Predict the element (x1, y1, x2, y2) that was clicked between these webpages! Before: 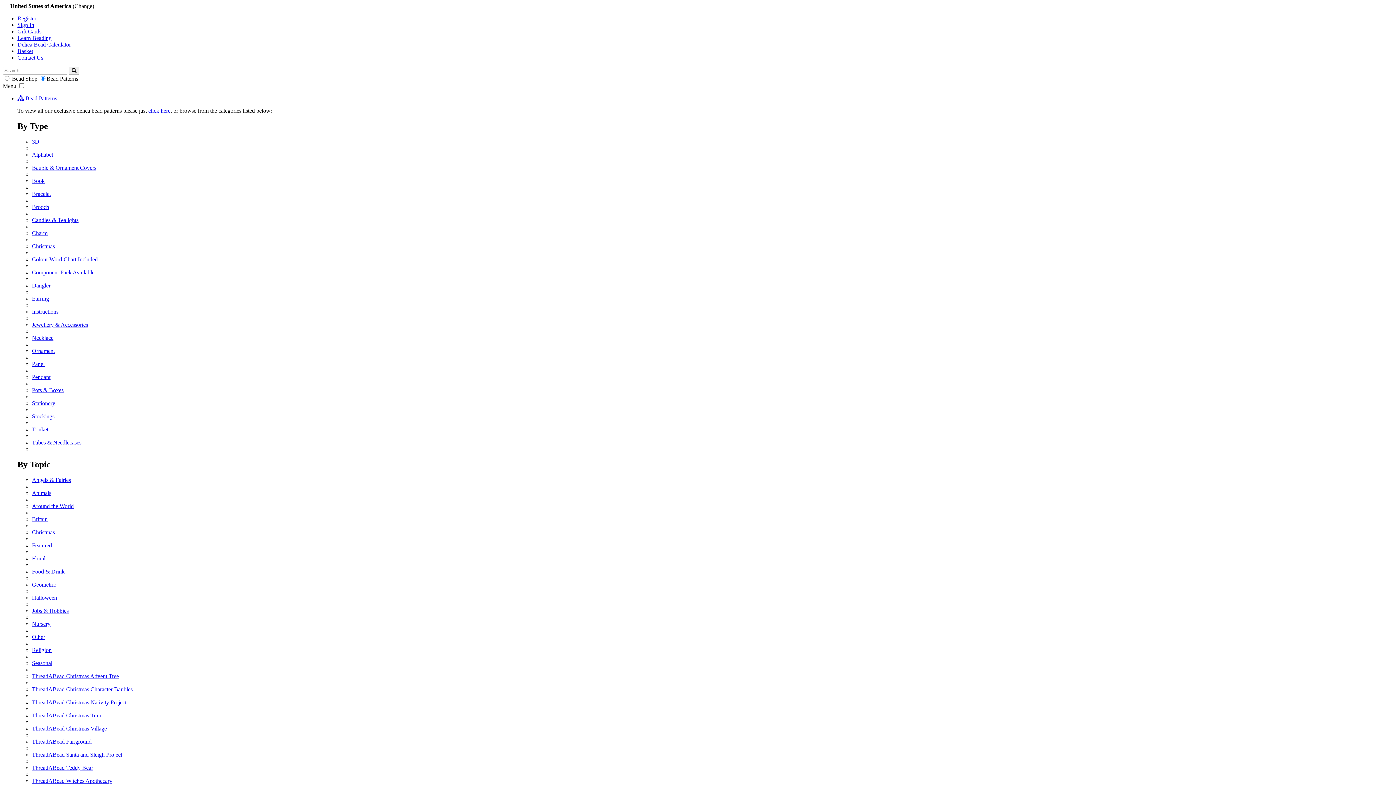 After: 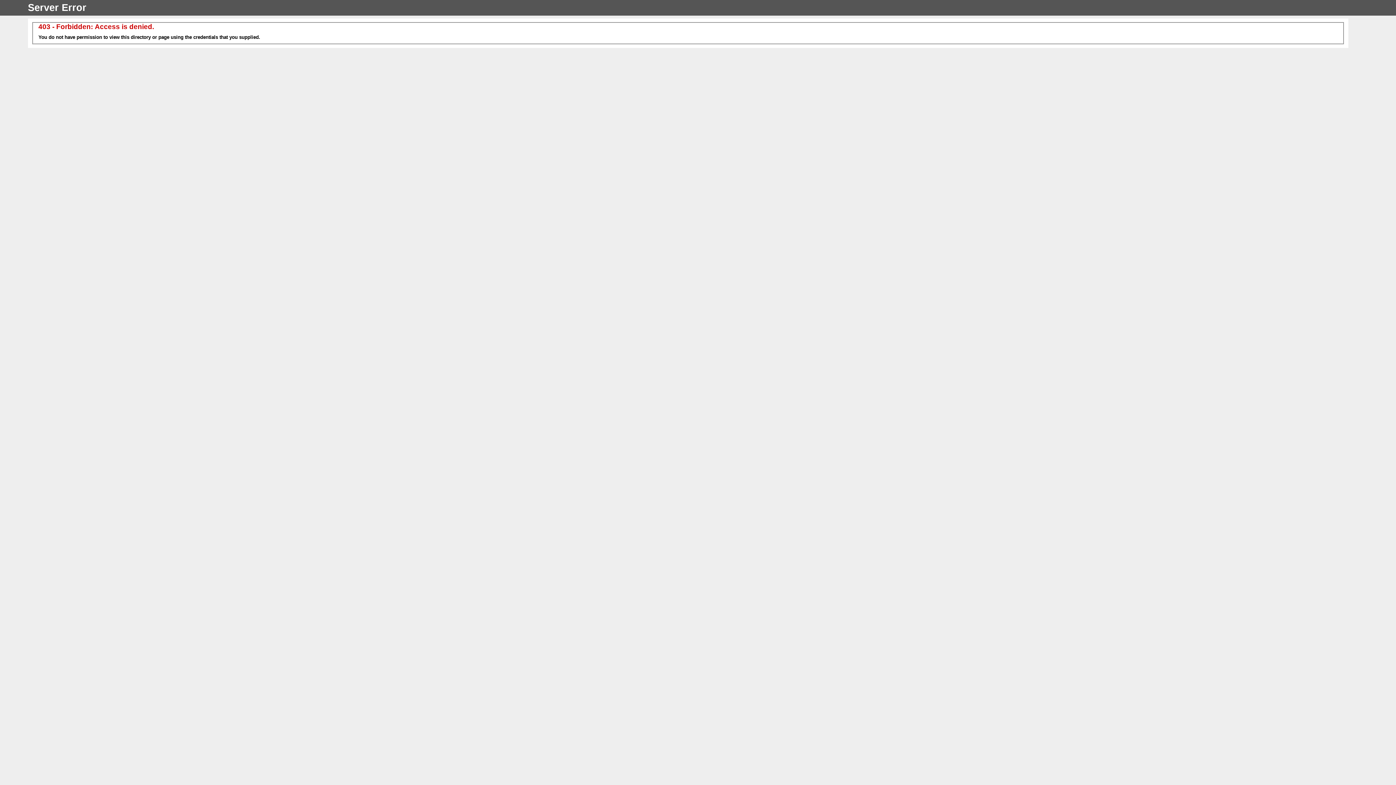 Action: bbox: (17, 15, 36, 21) label: Register